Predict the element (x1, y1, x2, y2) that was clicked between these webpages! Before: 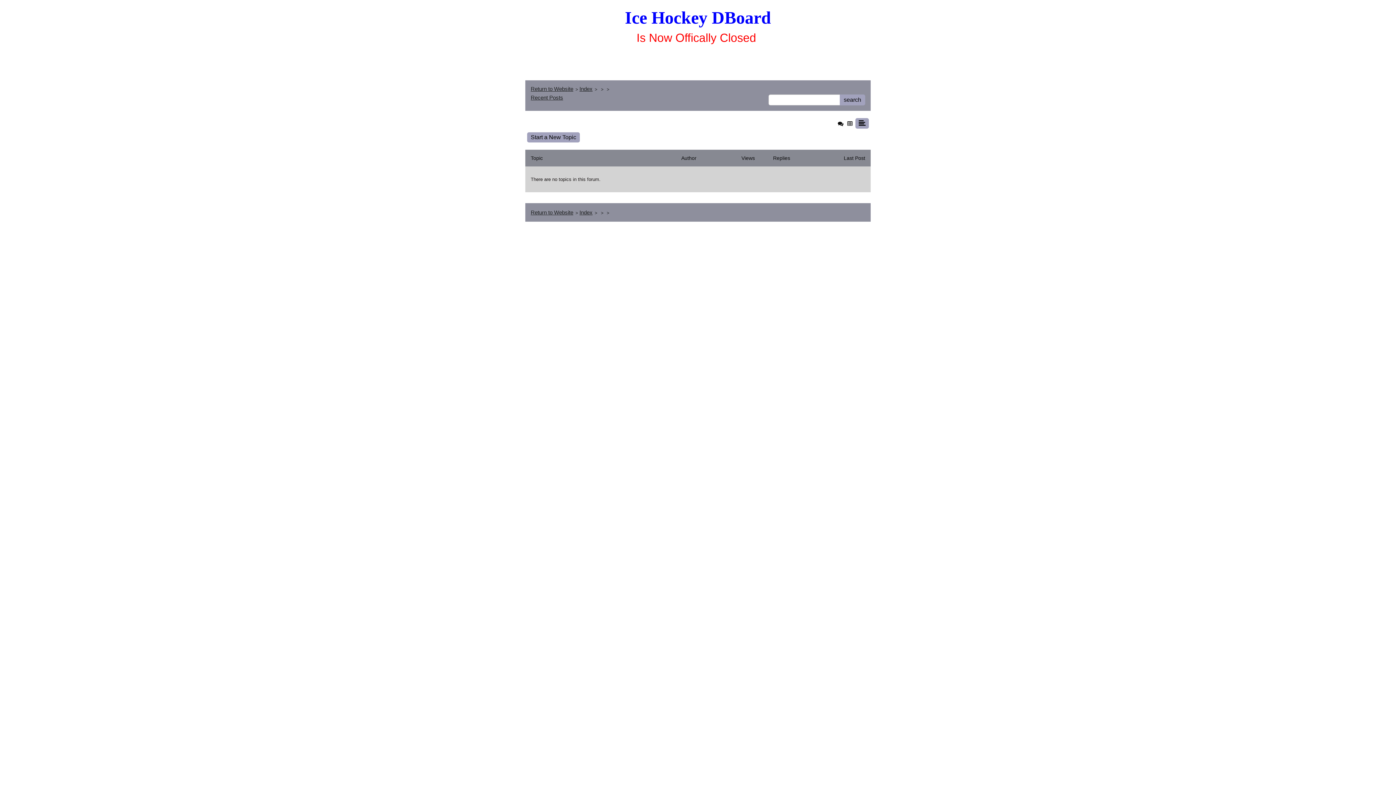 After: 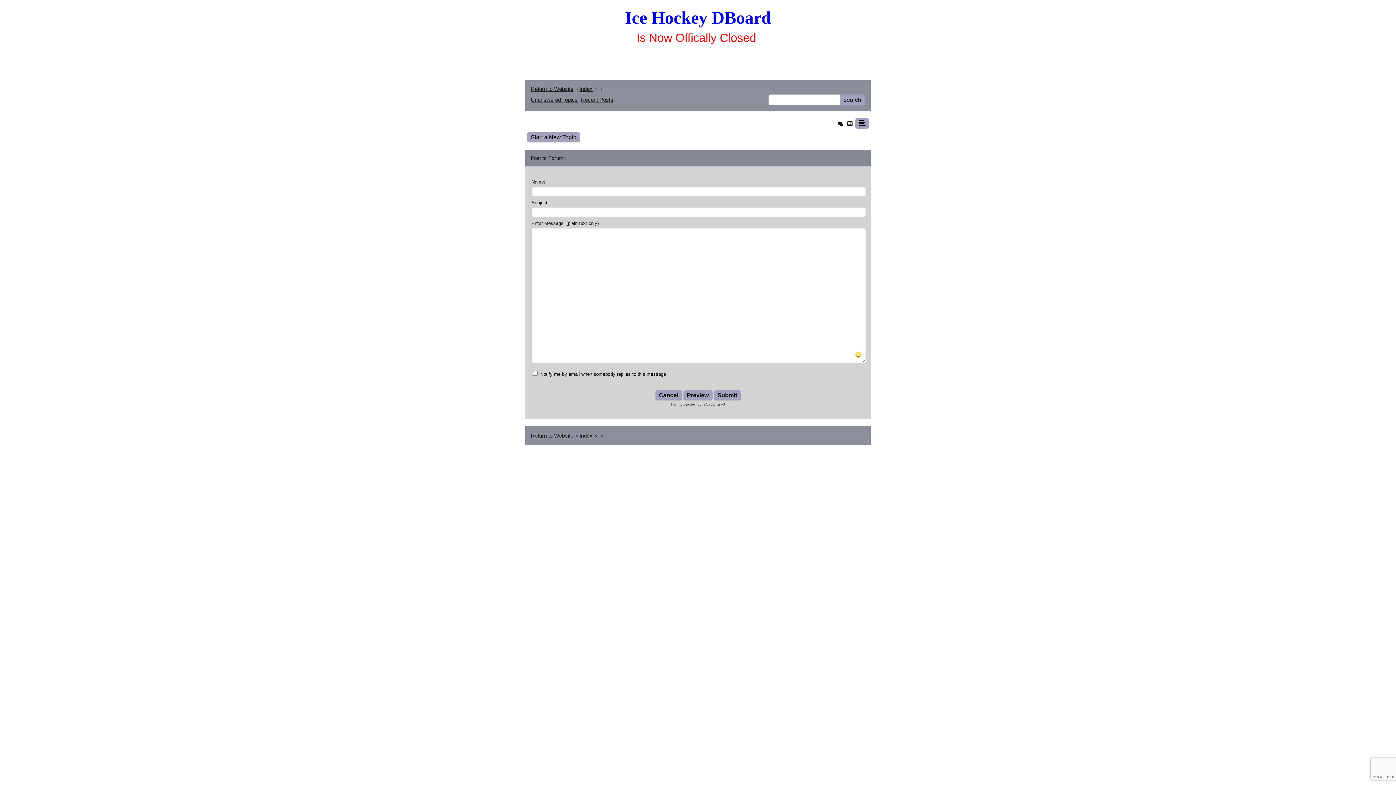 Action: label: Start a New Topic bbox: (527, 132, 580, 142)